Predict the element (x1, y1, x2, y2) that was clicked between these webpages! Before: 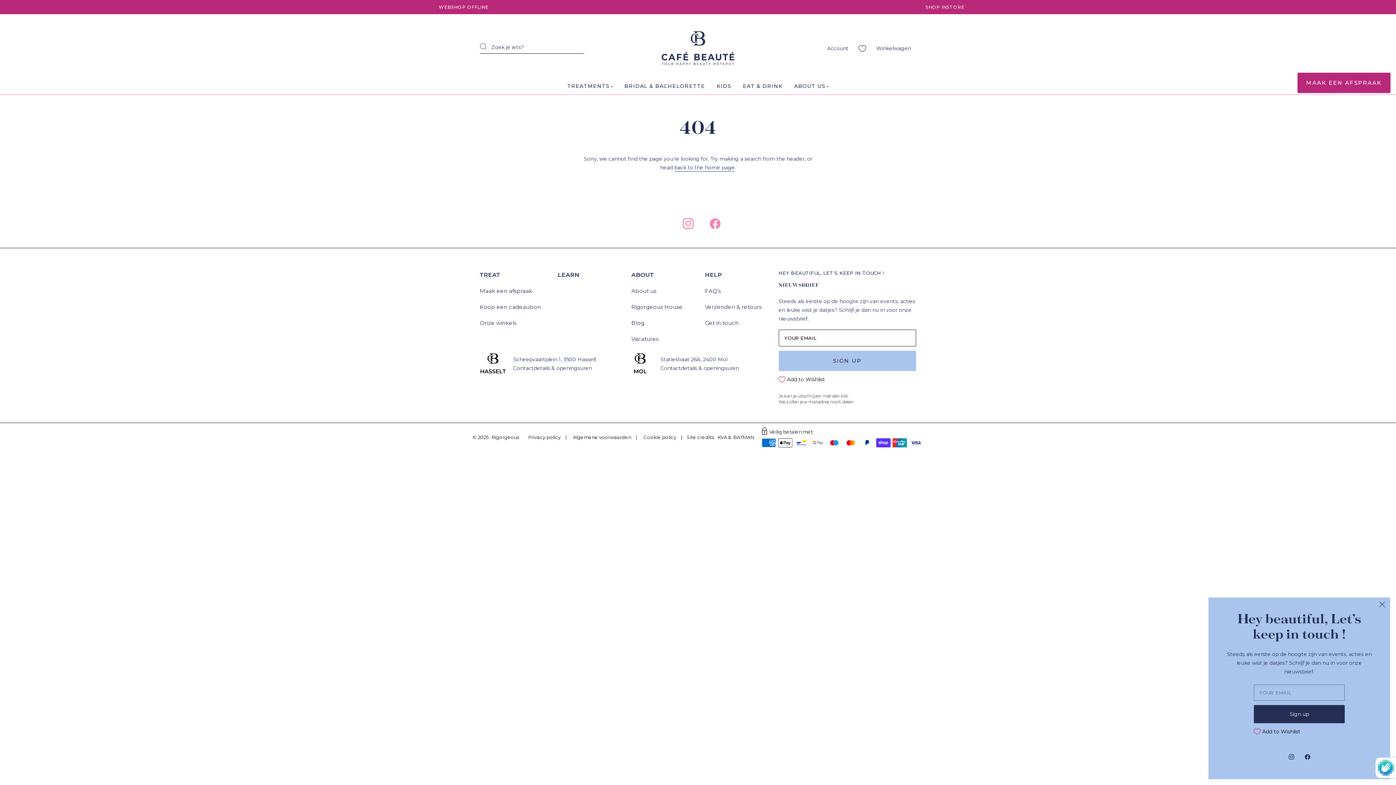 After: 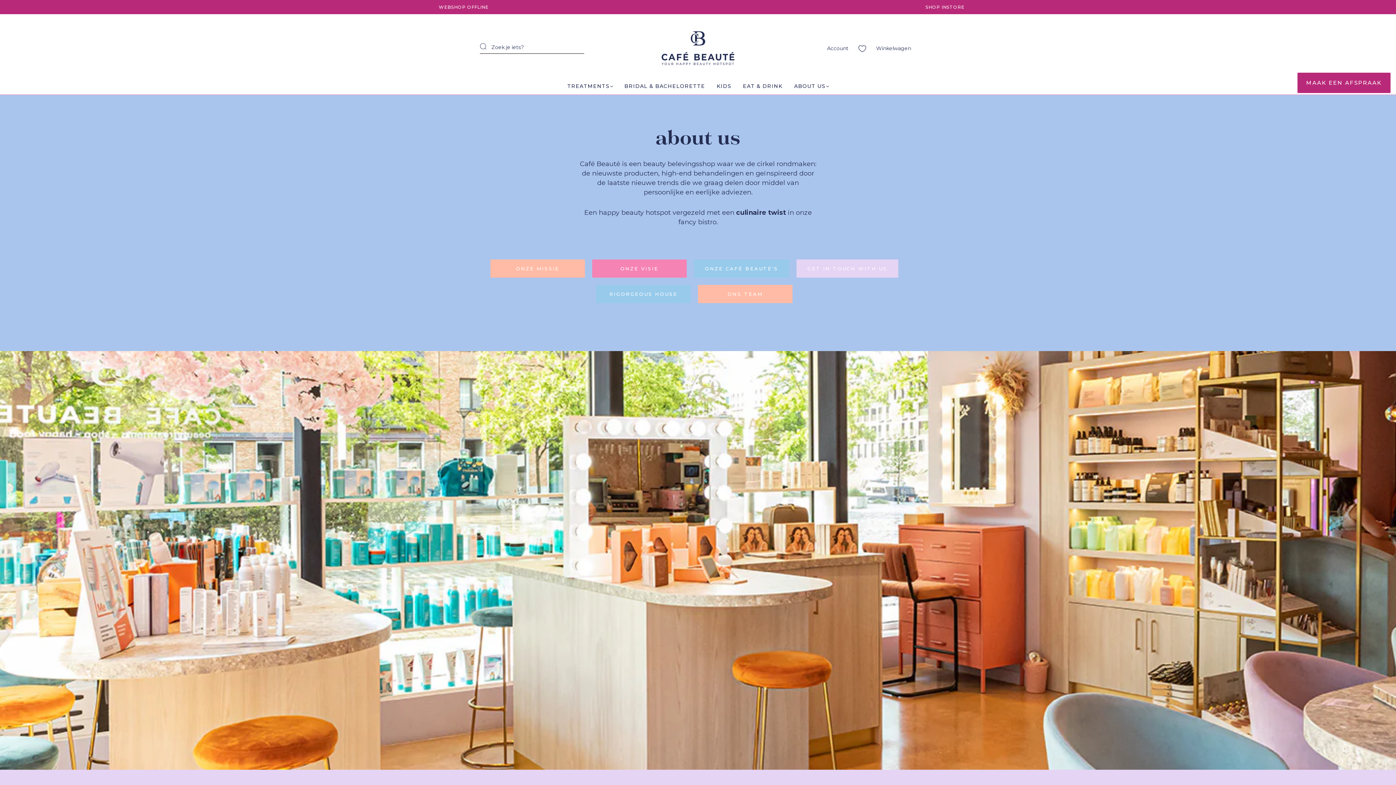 Action: label: Onze winkels bbox: (480, 319, 516, 328)